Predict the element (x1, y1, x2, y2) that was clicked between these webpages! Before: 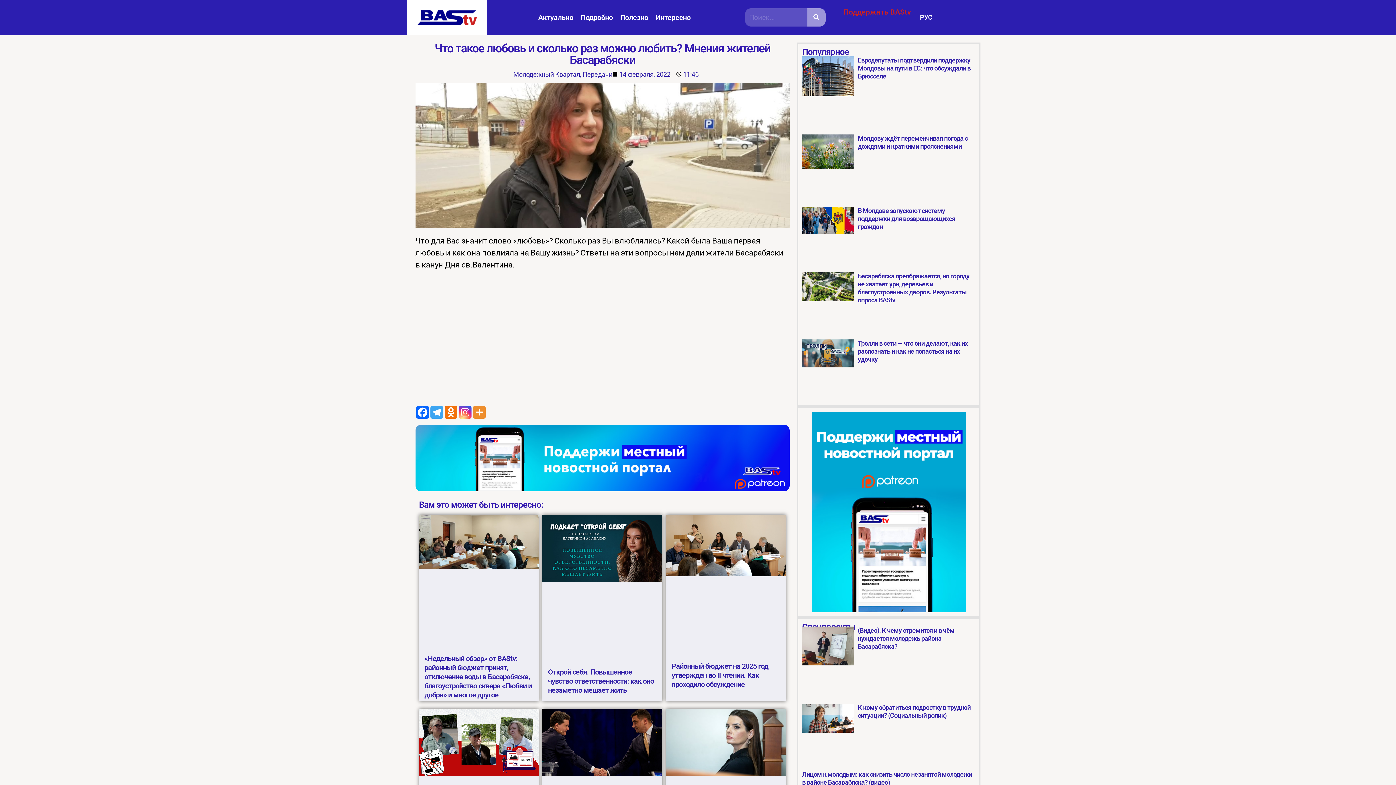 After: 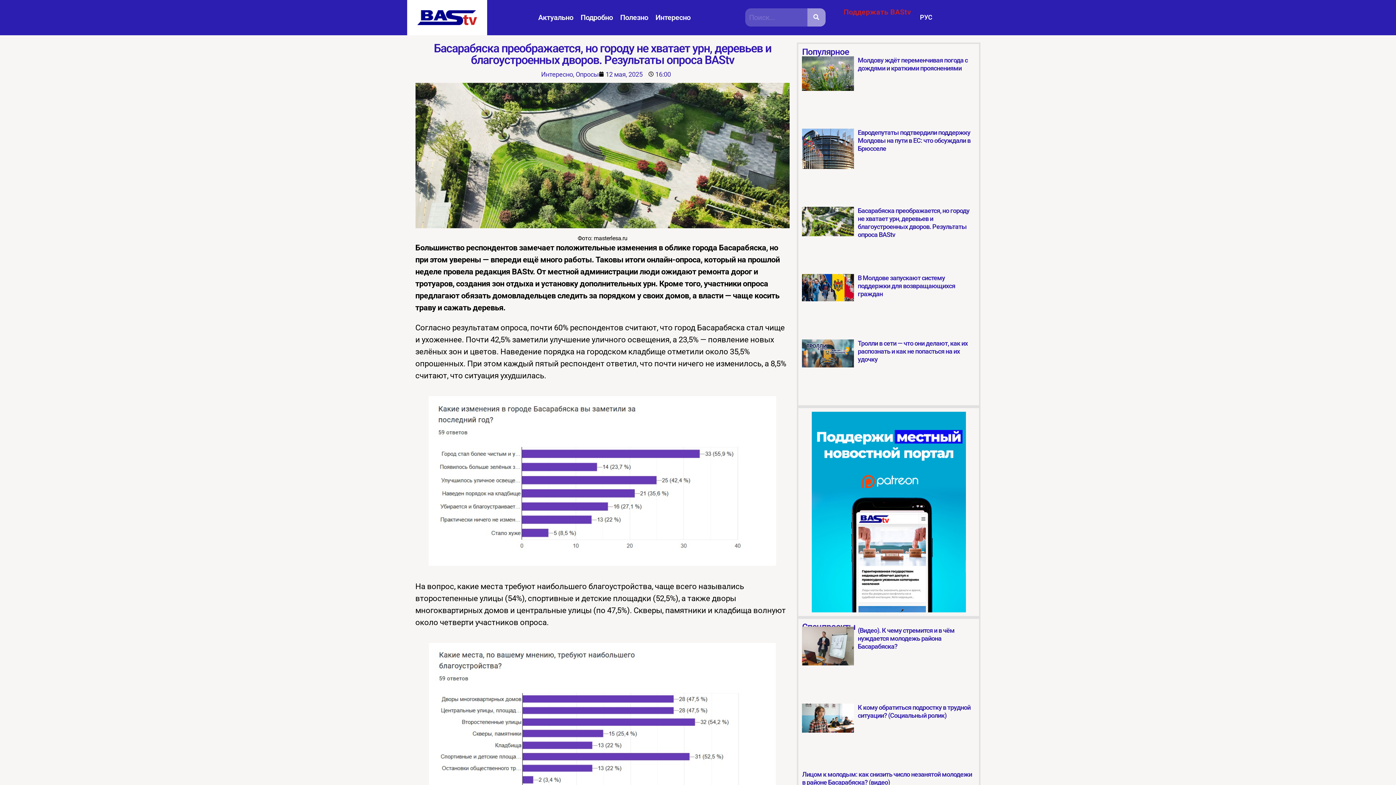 Action: bbox: (857, 272, 969, 303) label: Басарабяска преображается, но городу не хватает урн, деревьев и благоустроенных дворов. Результаты опроса BAStv